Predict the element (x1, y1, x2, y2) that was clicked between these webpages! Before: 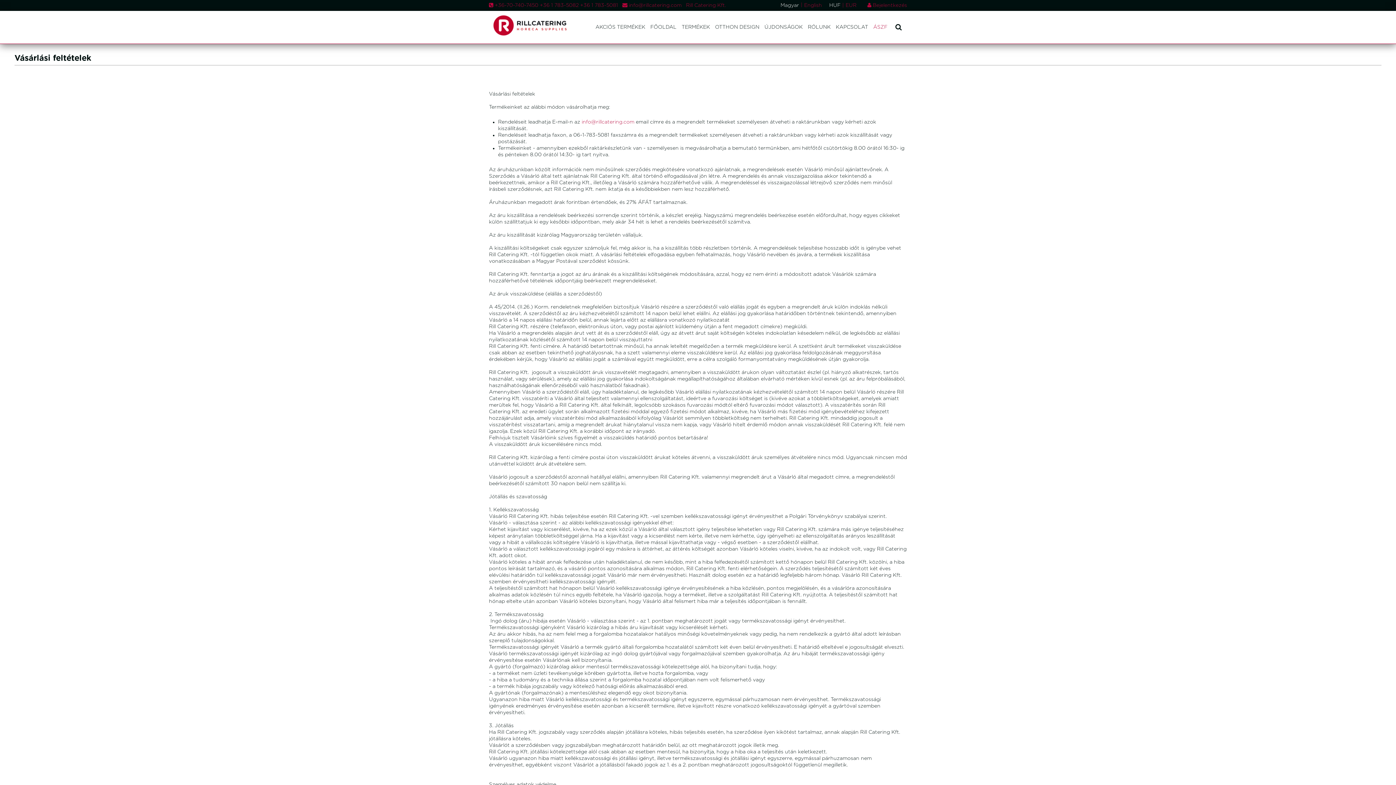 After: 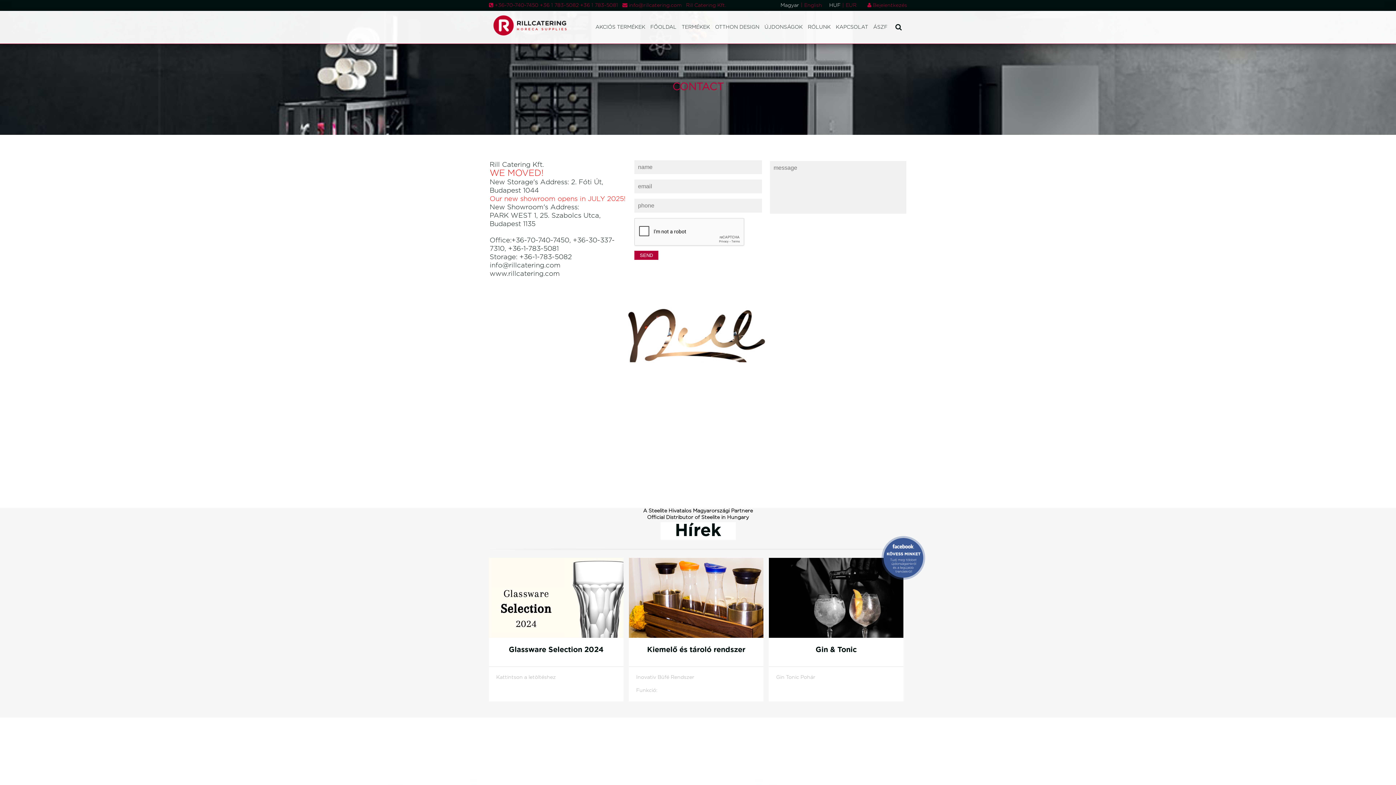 Action: bbox: (833, 10, 870, 43) label: KAPCSOLAT